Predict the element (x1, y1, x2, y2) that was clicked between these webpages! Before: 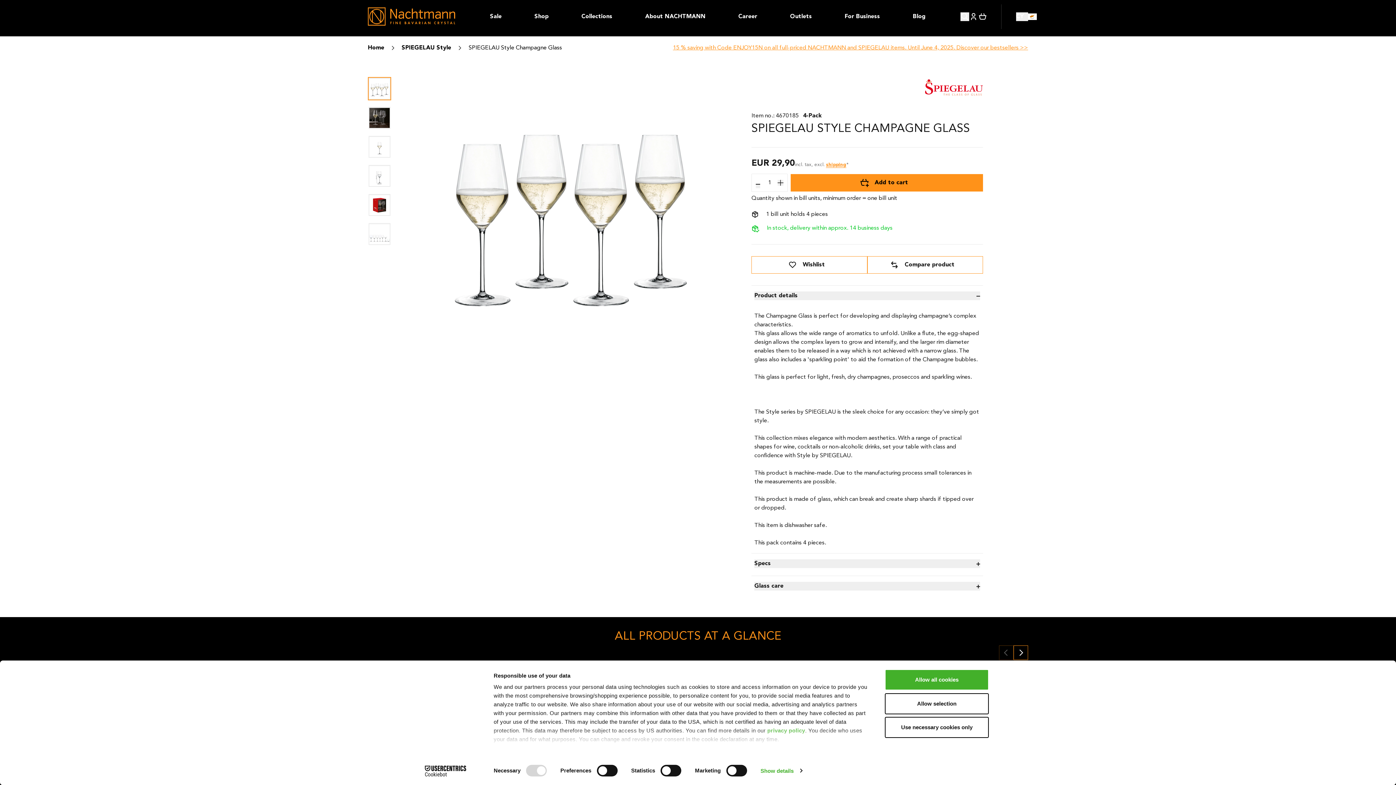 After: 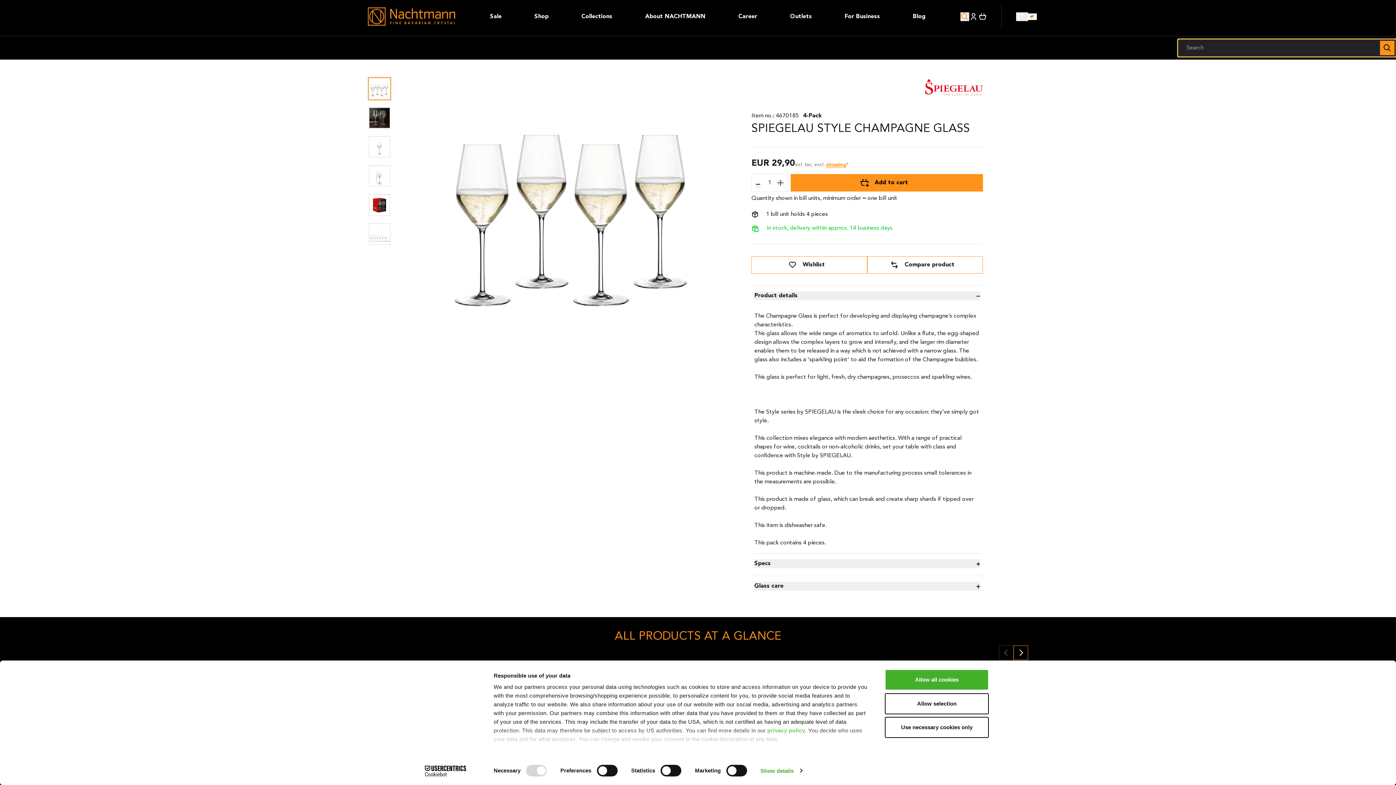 Action: bbox: (960, 12, 969, 20) label: Open searchbar